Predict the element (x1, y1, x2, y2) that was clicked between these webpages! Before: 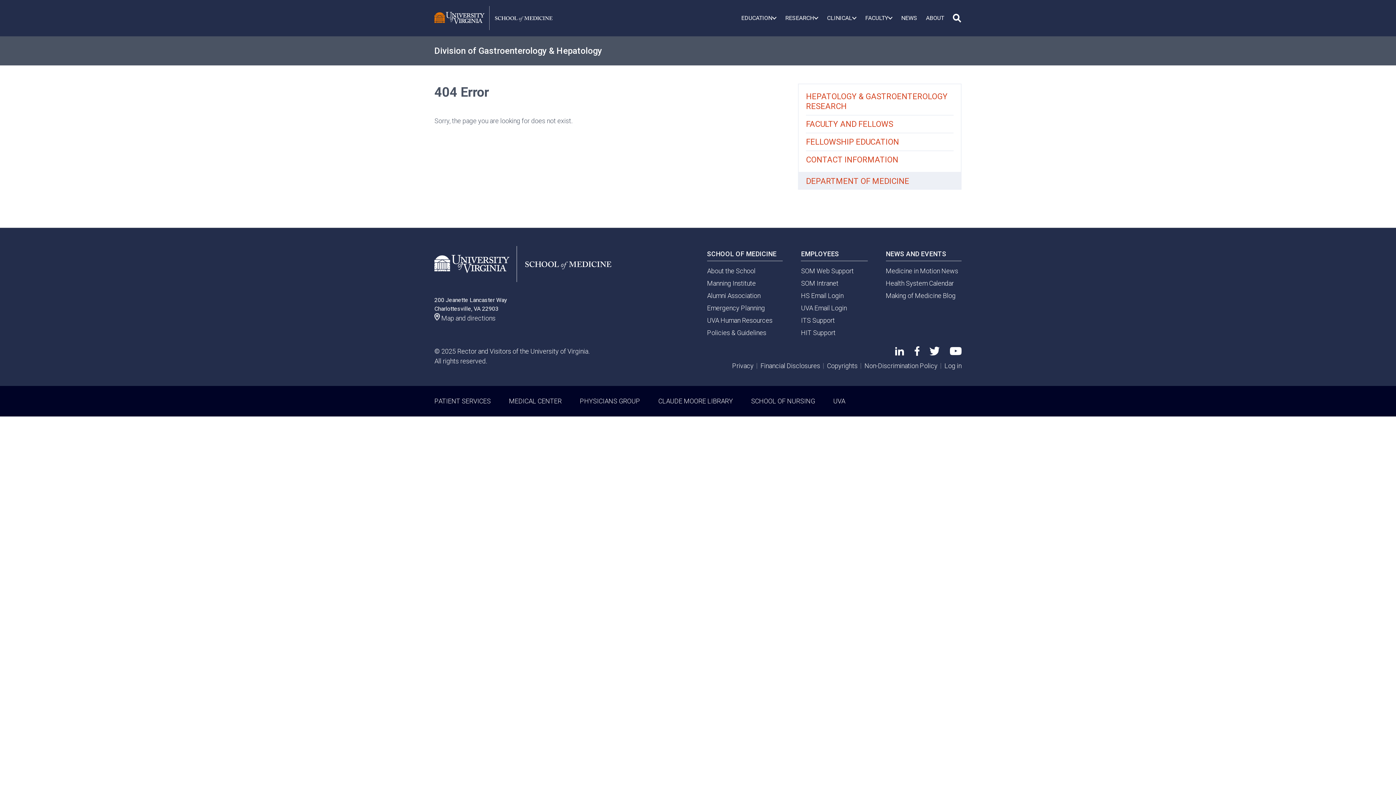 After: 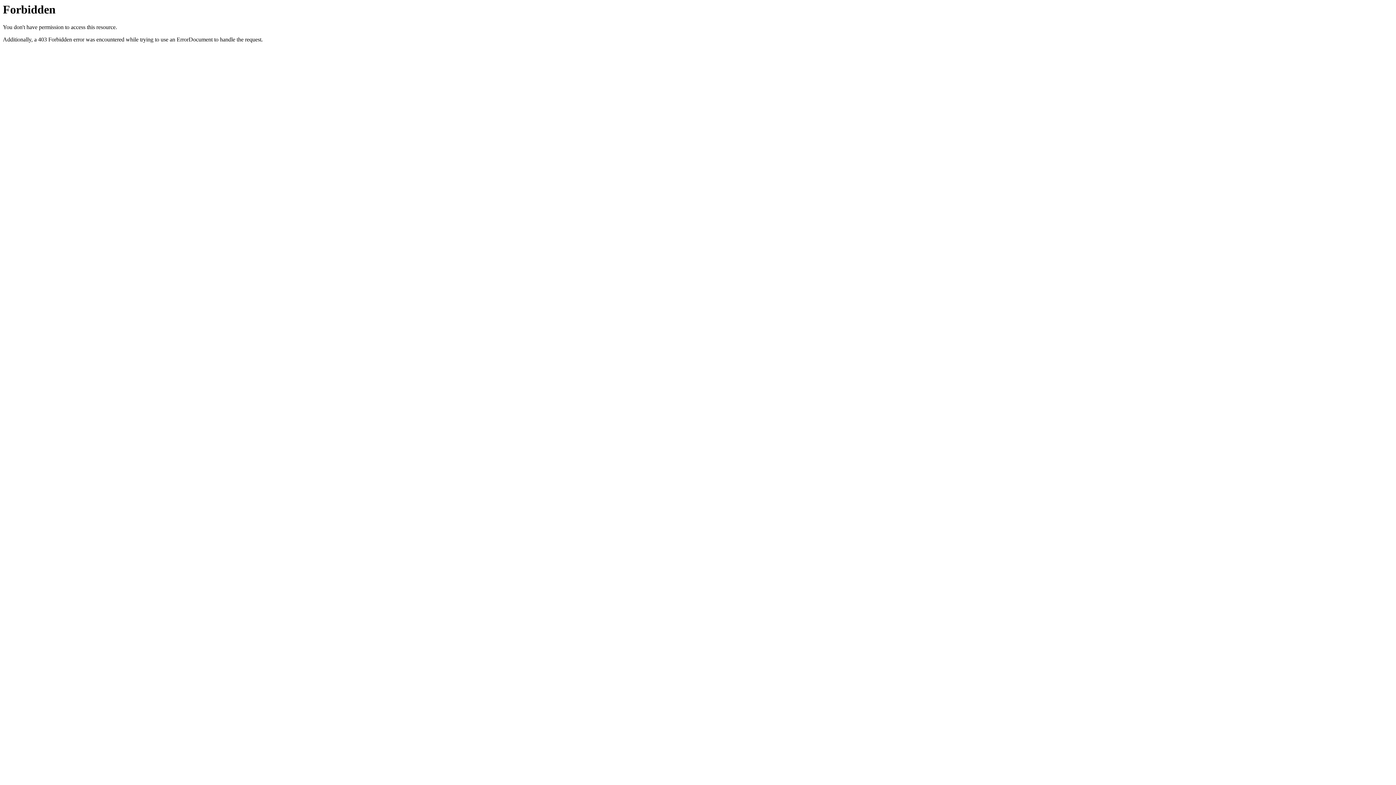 Action: bbox: (827, 362, 857, 369) label: Copyrights